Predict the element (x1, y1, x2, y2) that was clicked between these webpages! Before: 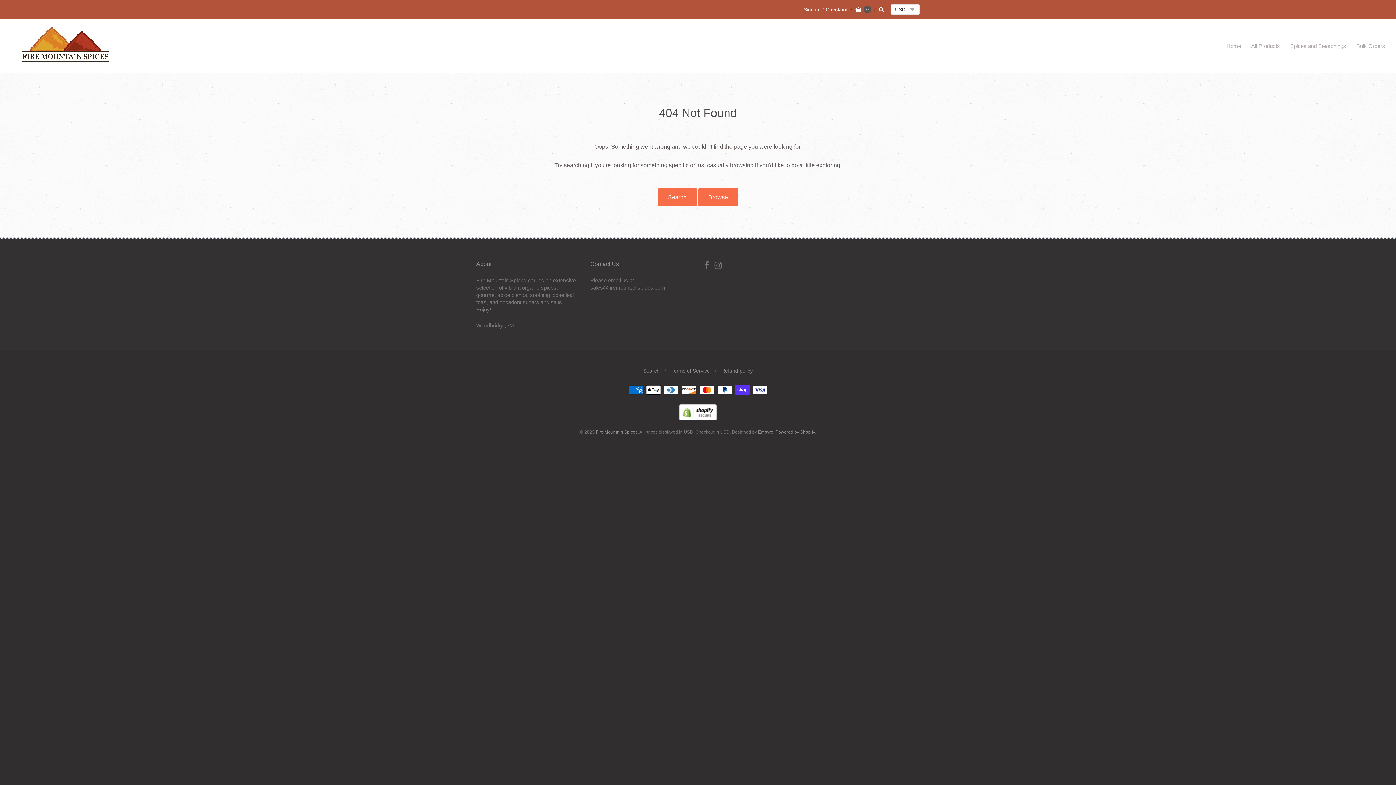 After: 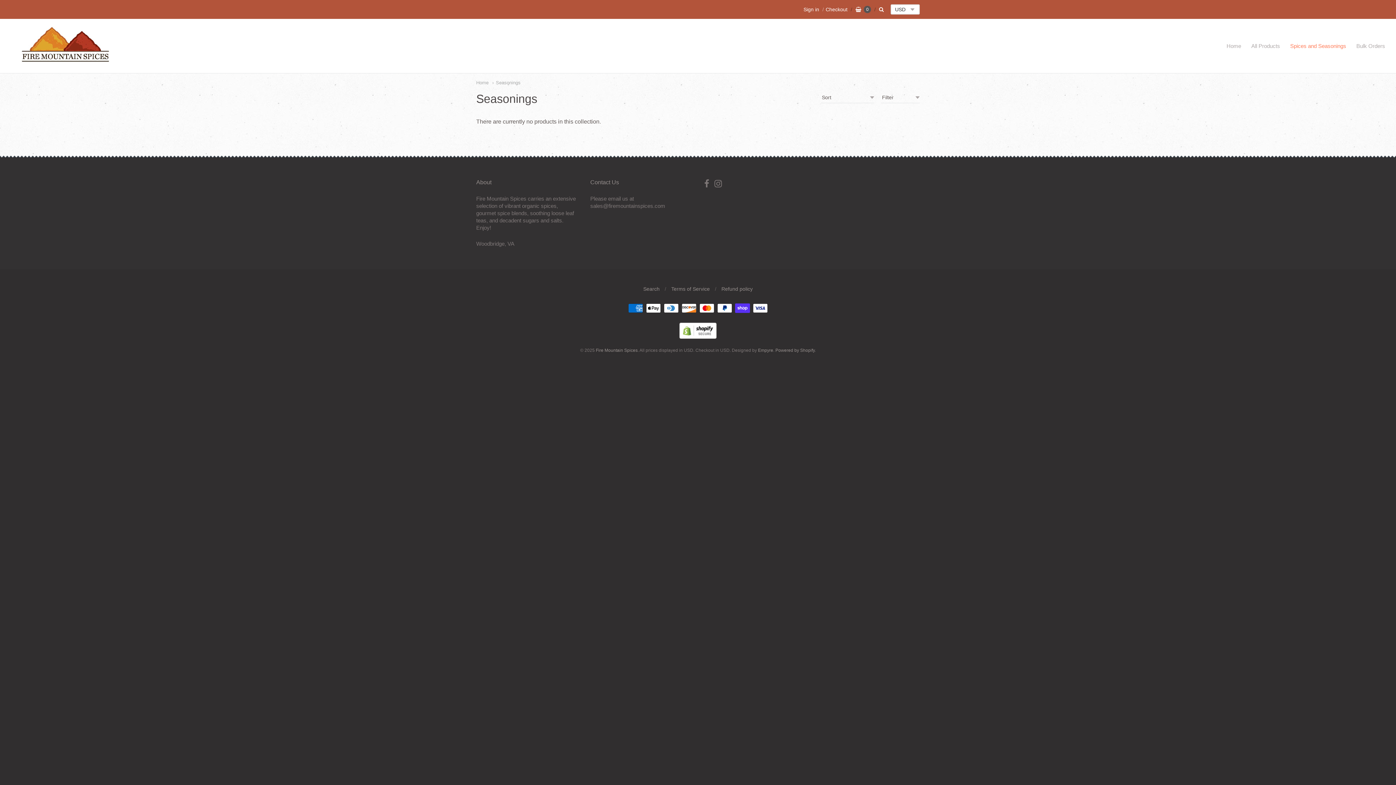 Action: label: Spices and Seasonings bbox: (1286, 41, 1350, 50)